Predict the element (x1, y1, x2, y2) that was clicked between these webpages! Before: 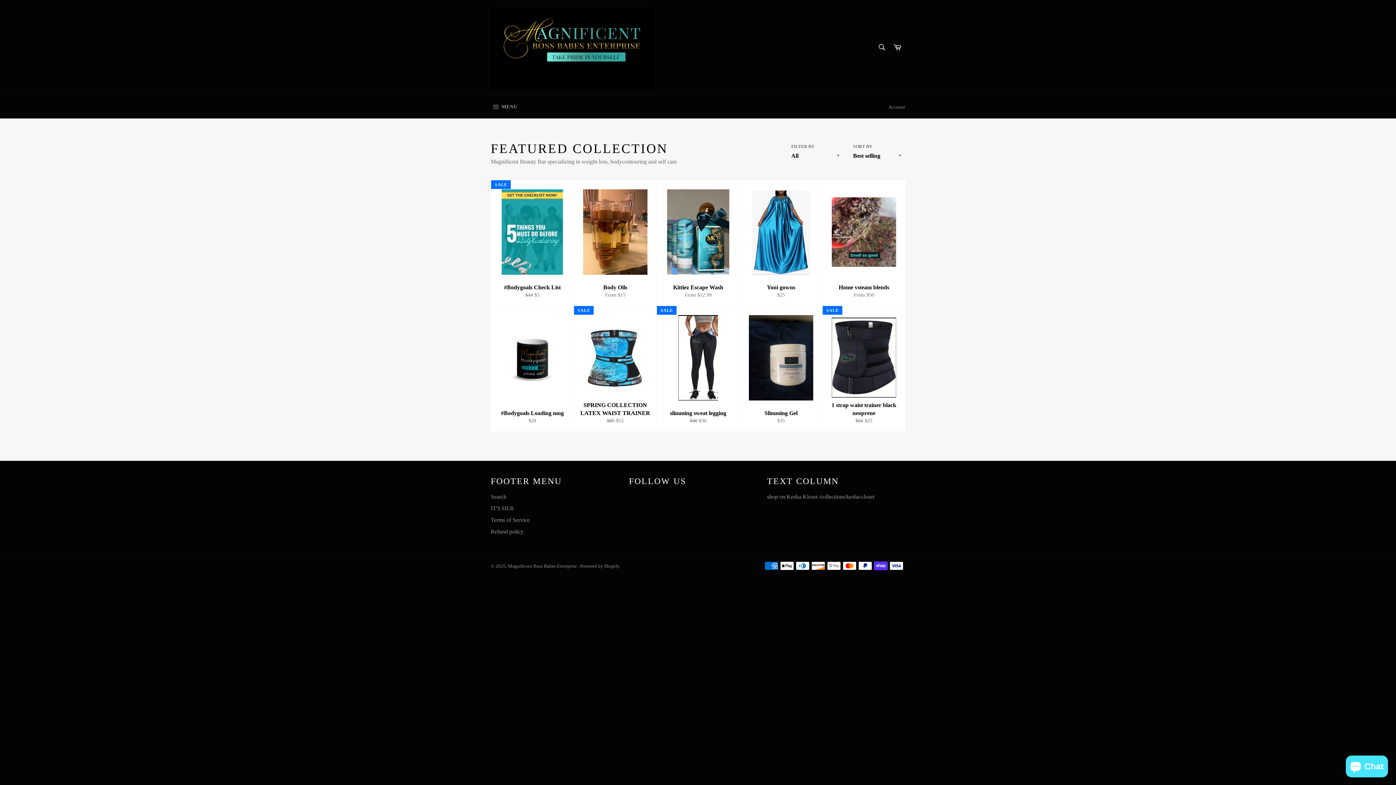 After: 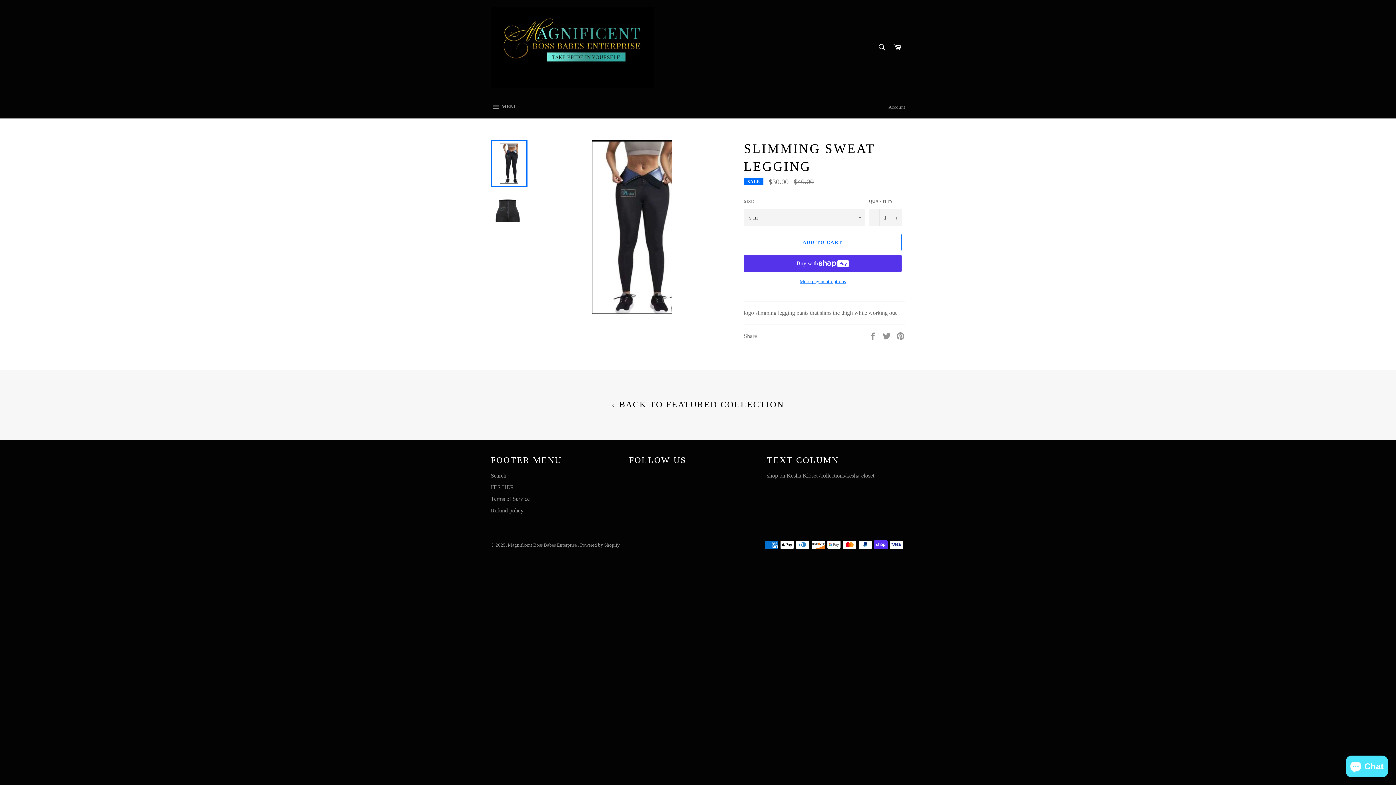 Action: label: slimming sweat legging
Regular price
$40 
Sale price
$30
SALE bbox: (656, 306, 739, 432)